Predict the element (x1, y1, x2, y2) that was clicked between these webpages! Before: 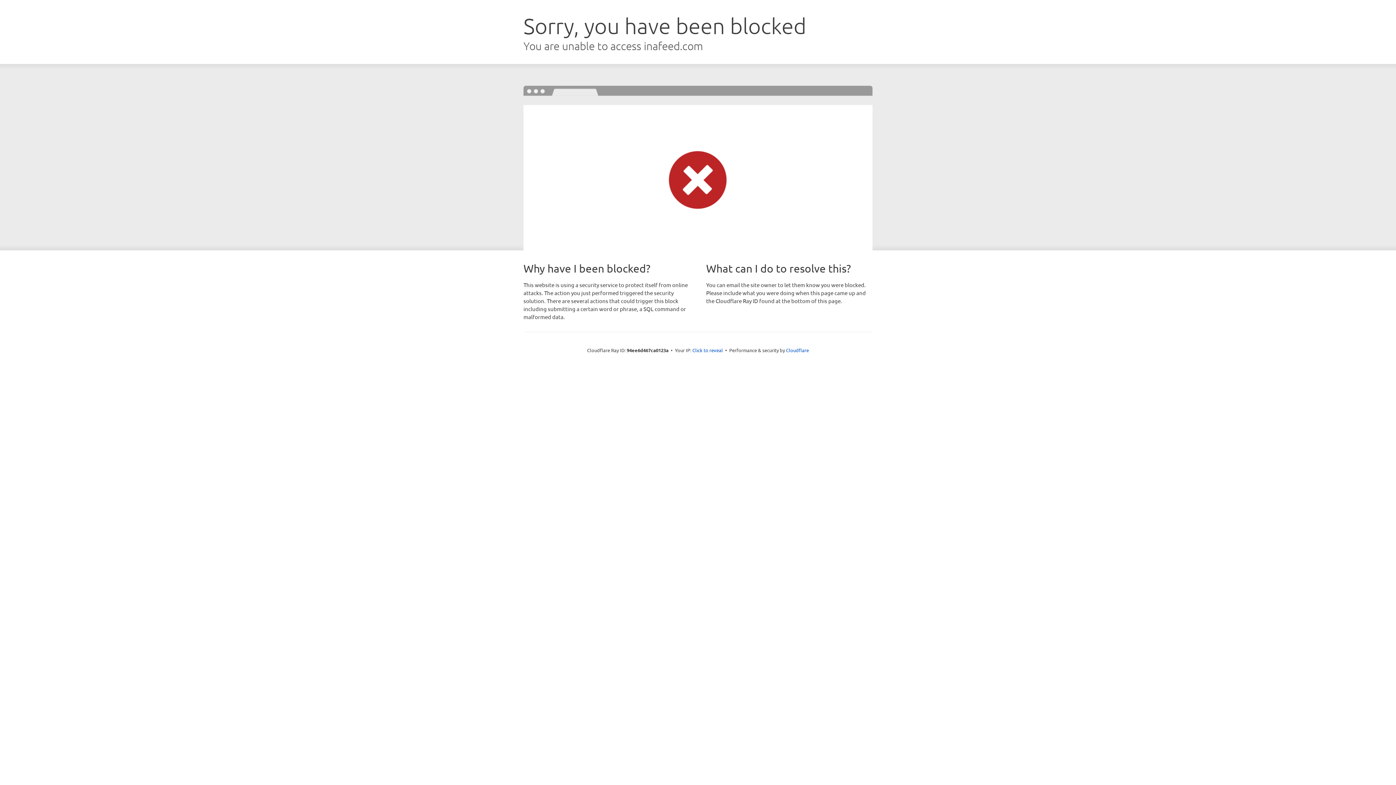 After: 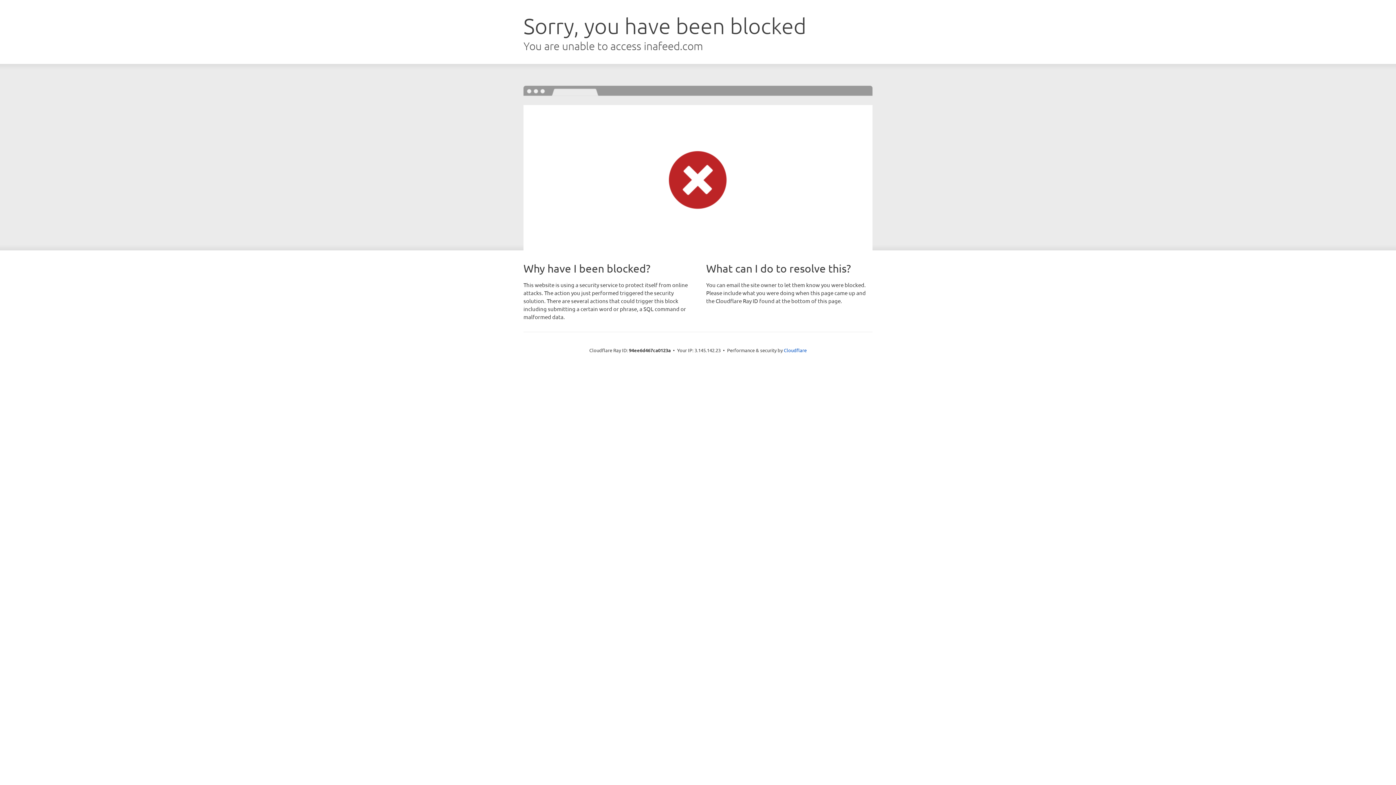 Action: bbox: (692, 346, 723, 353) label: Click to reveal